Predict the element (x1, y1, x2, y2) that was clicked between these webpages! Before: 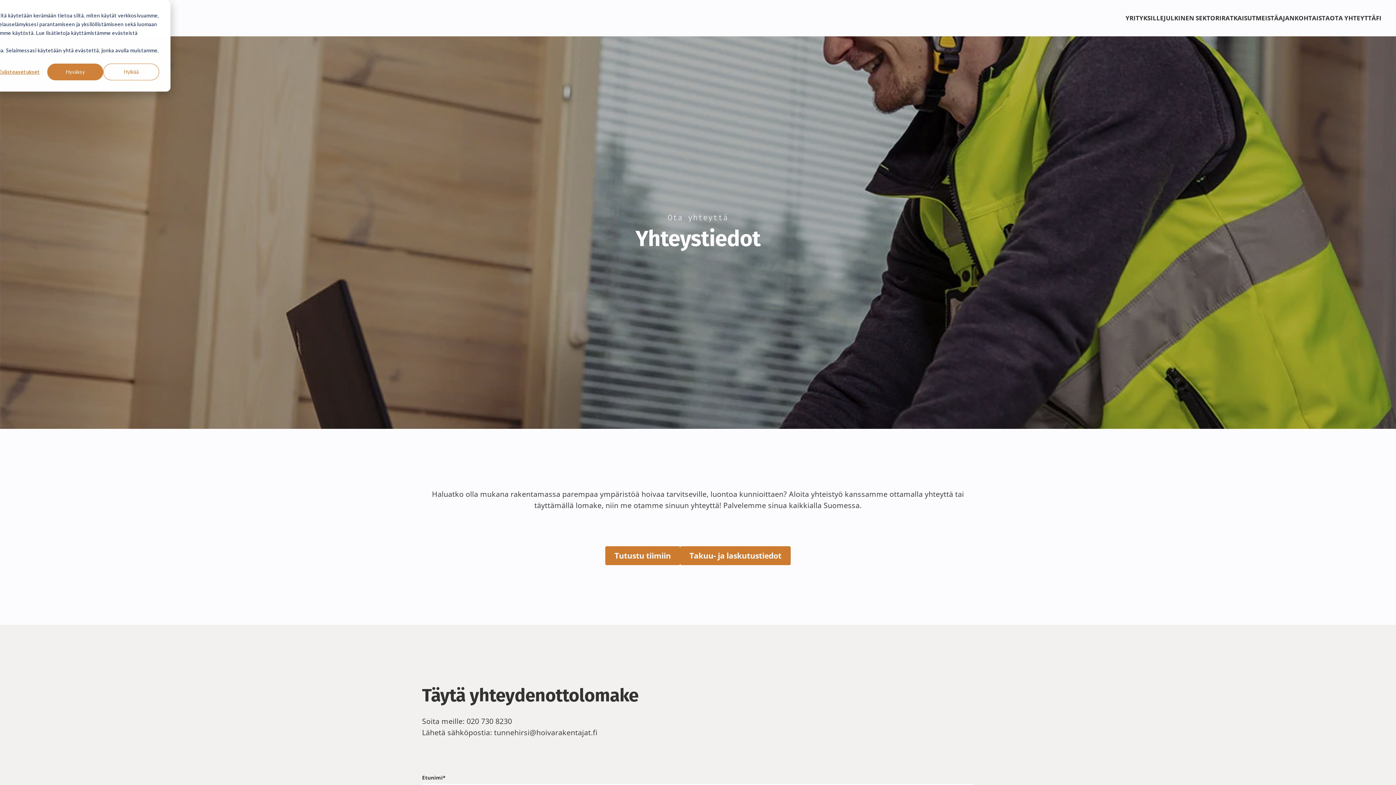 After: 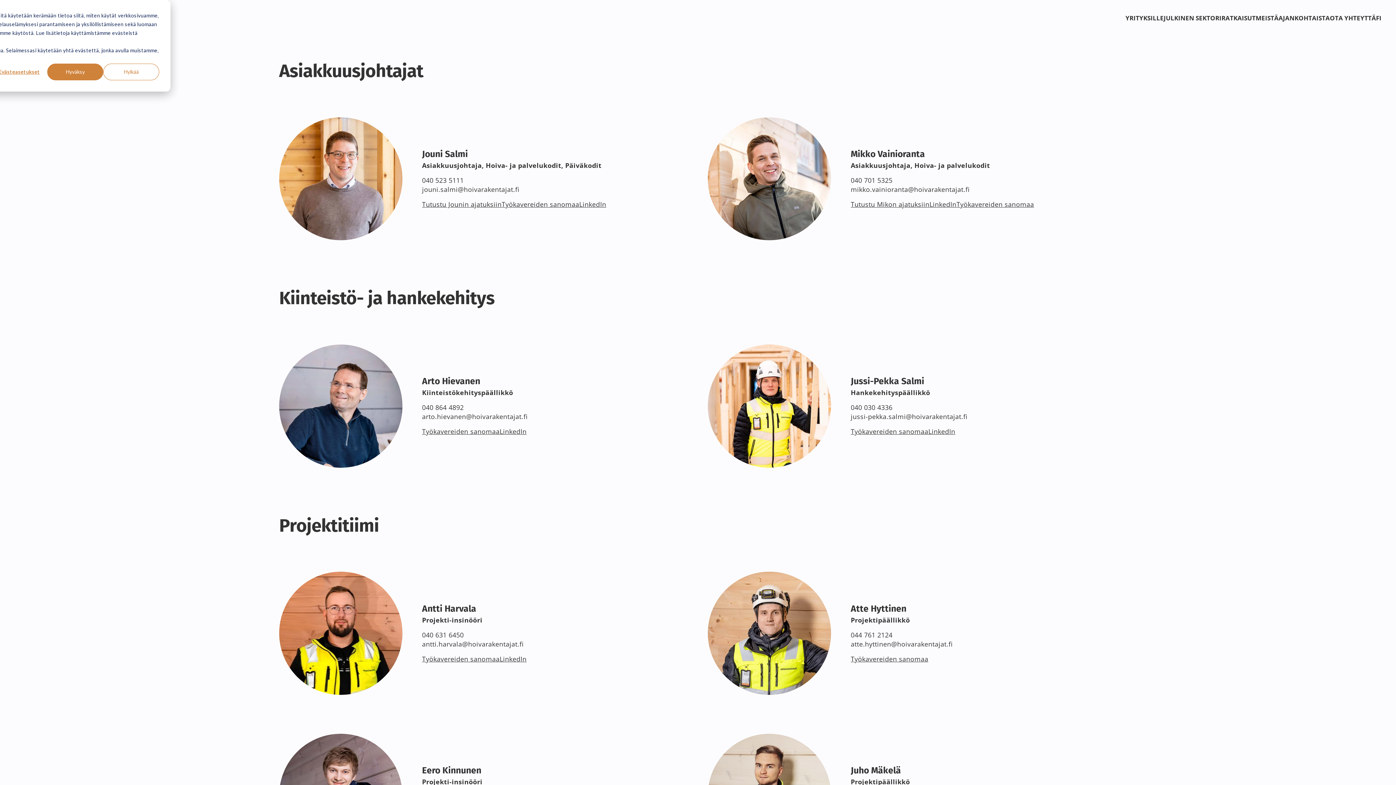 Action: label: Tutustu tiimiin bbox: (605, 546, 680, 565)